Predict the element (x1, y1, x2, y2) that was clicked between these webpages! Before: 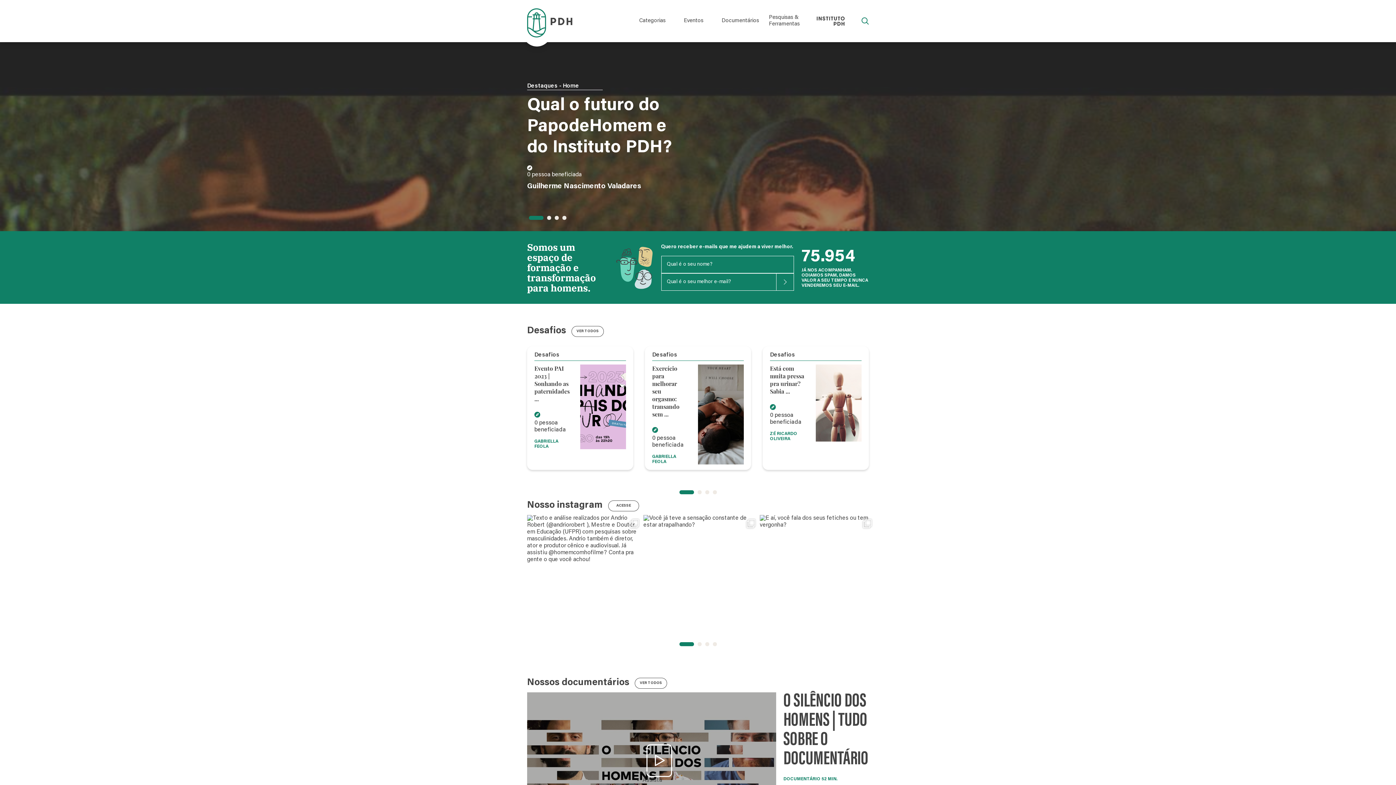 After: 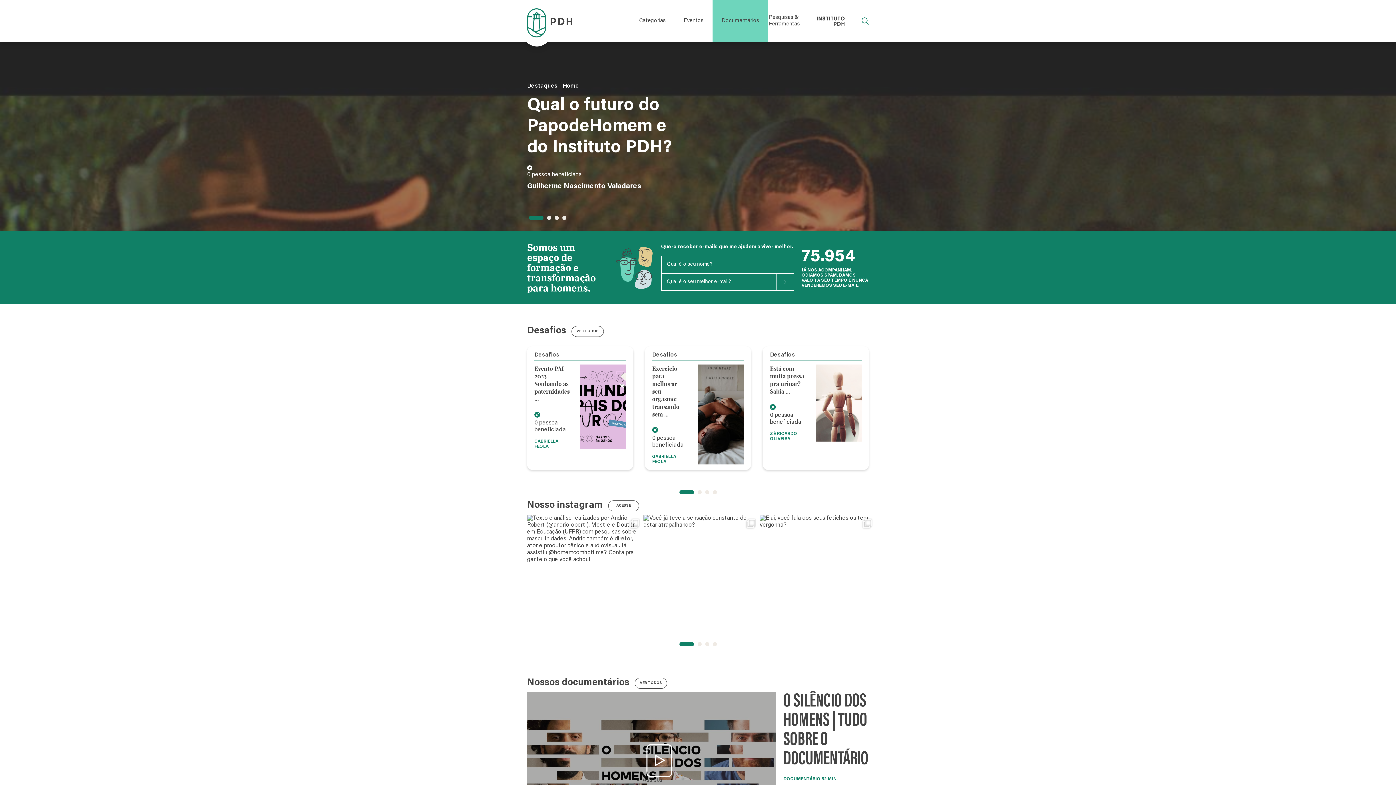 Action: label: Documentários bbox: (712, 0, 768, 42)